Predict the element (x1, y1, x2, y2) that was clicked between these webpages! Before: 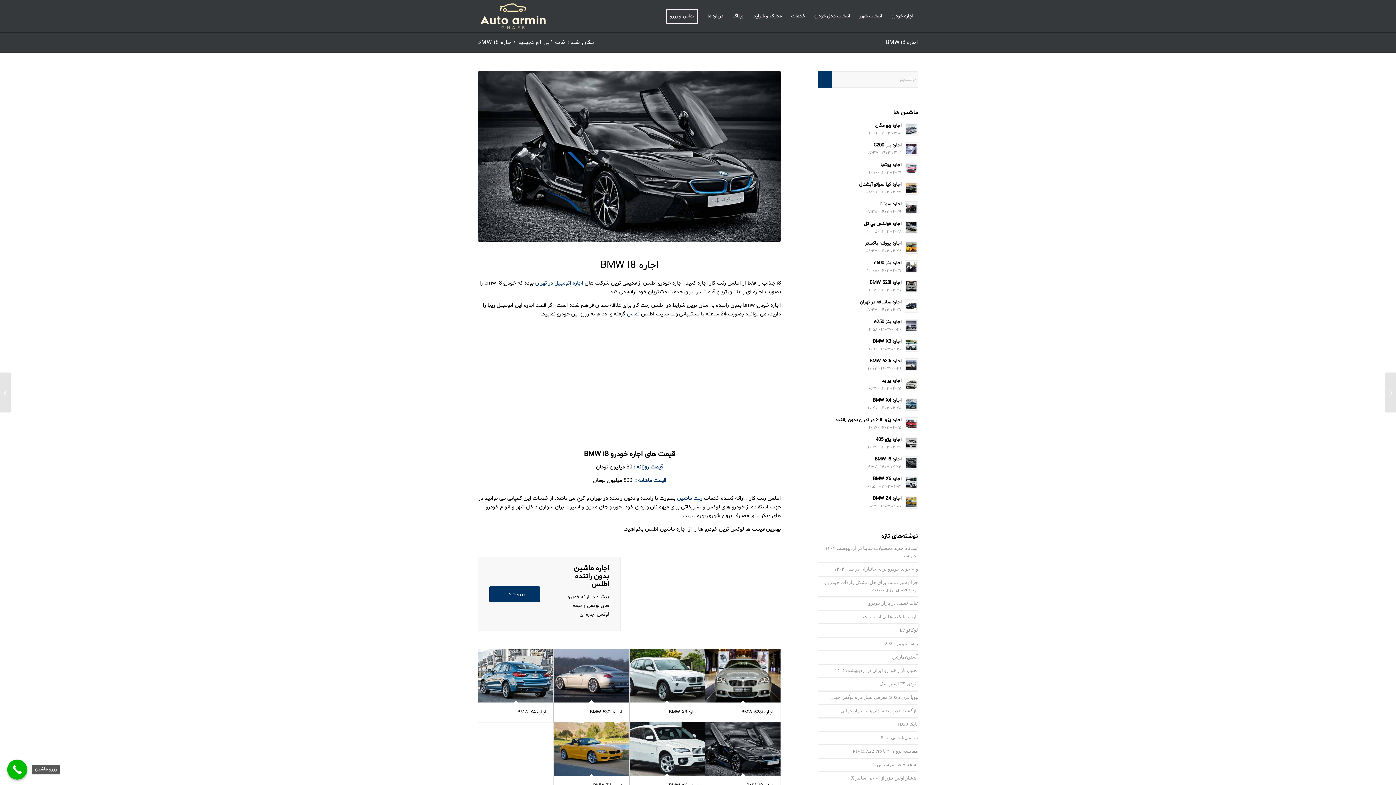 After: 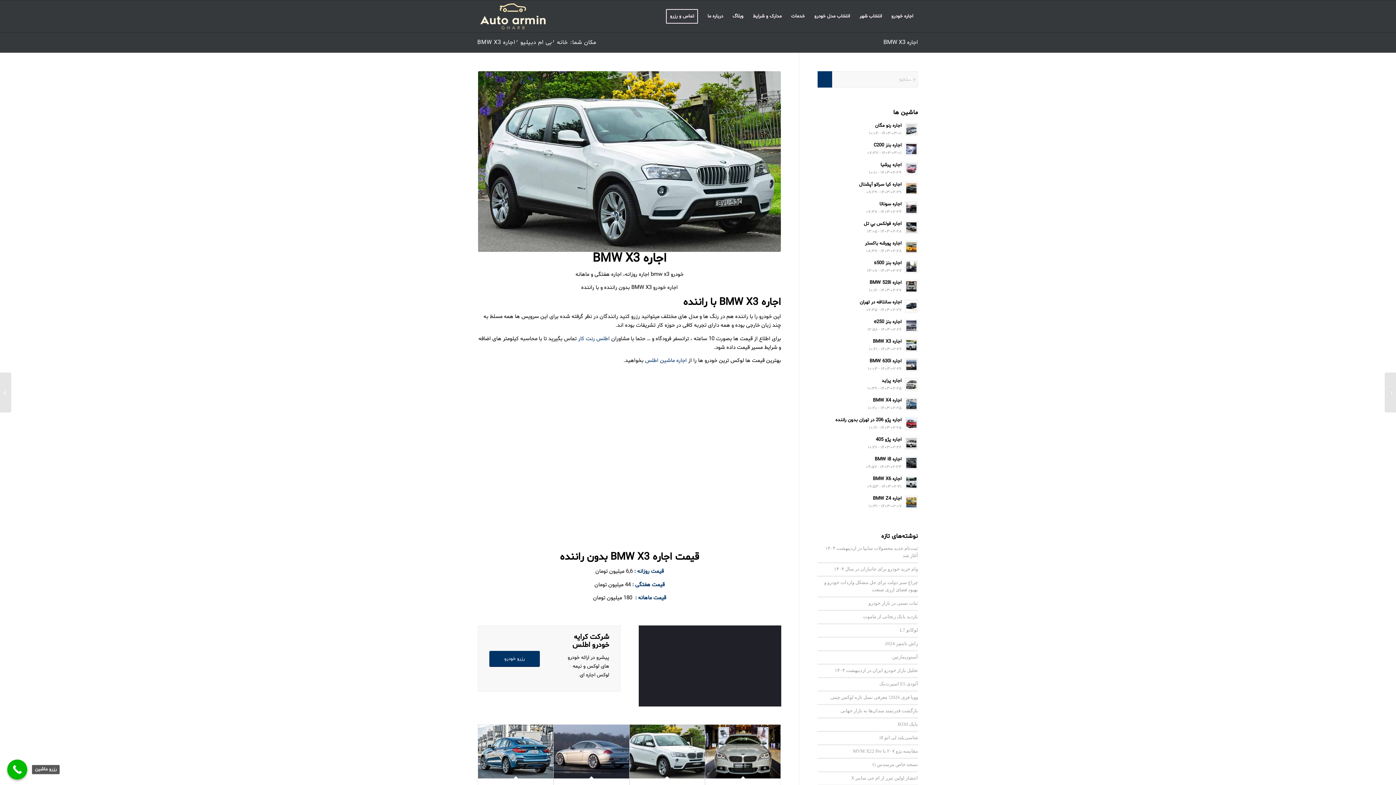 Action: label: اجاره BMW X3 bbox: (873, 338, 901, 345)